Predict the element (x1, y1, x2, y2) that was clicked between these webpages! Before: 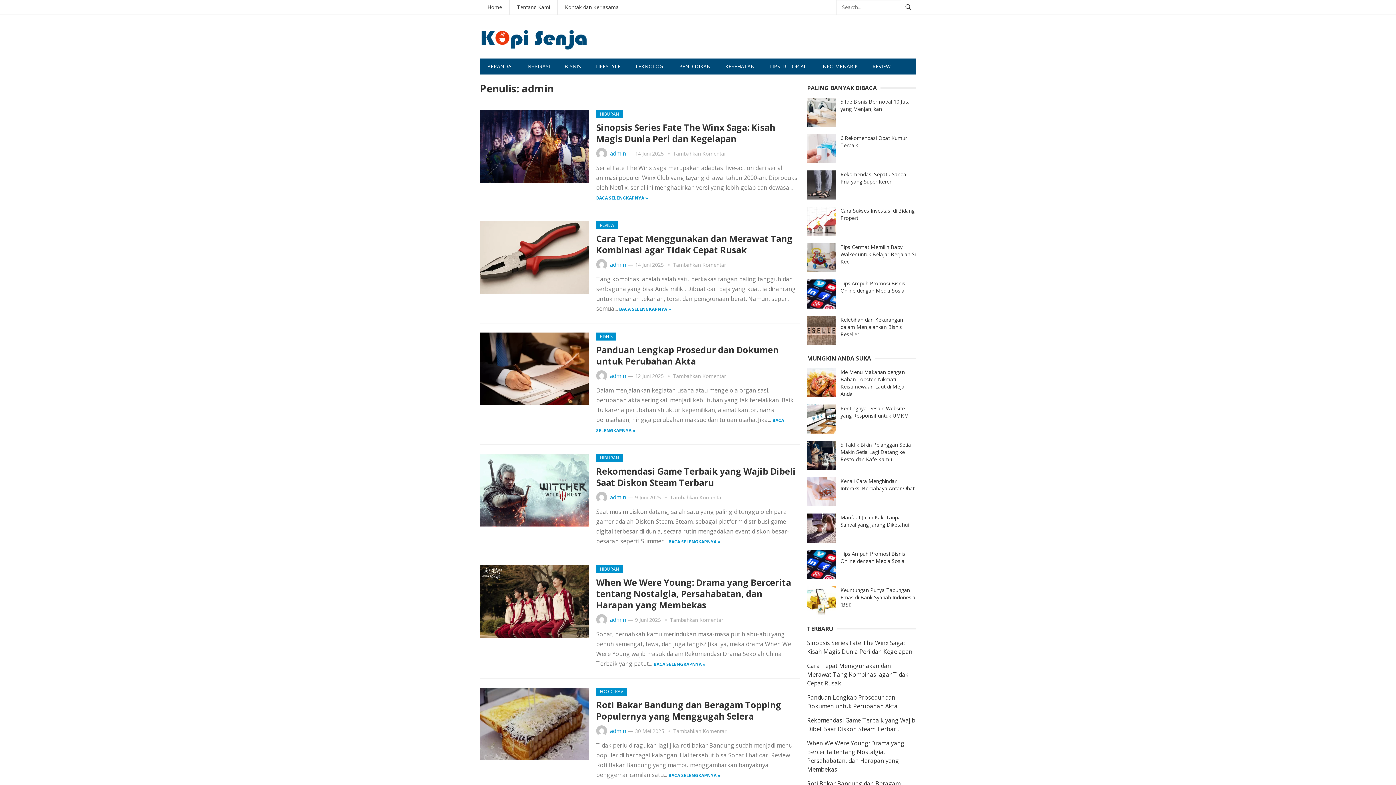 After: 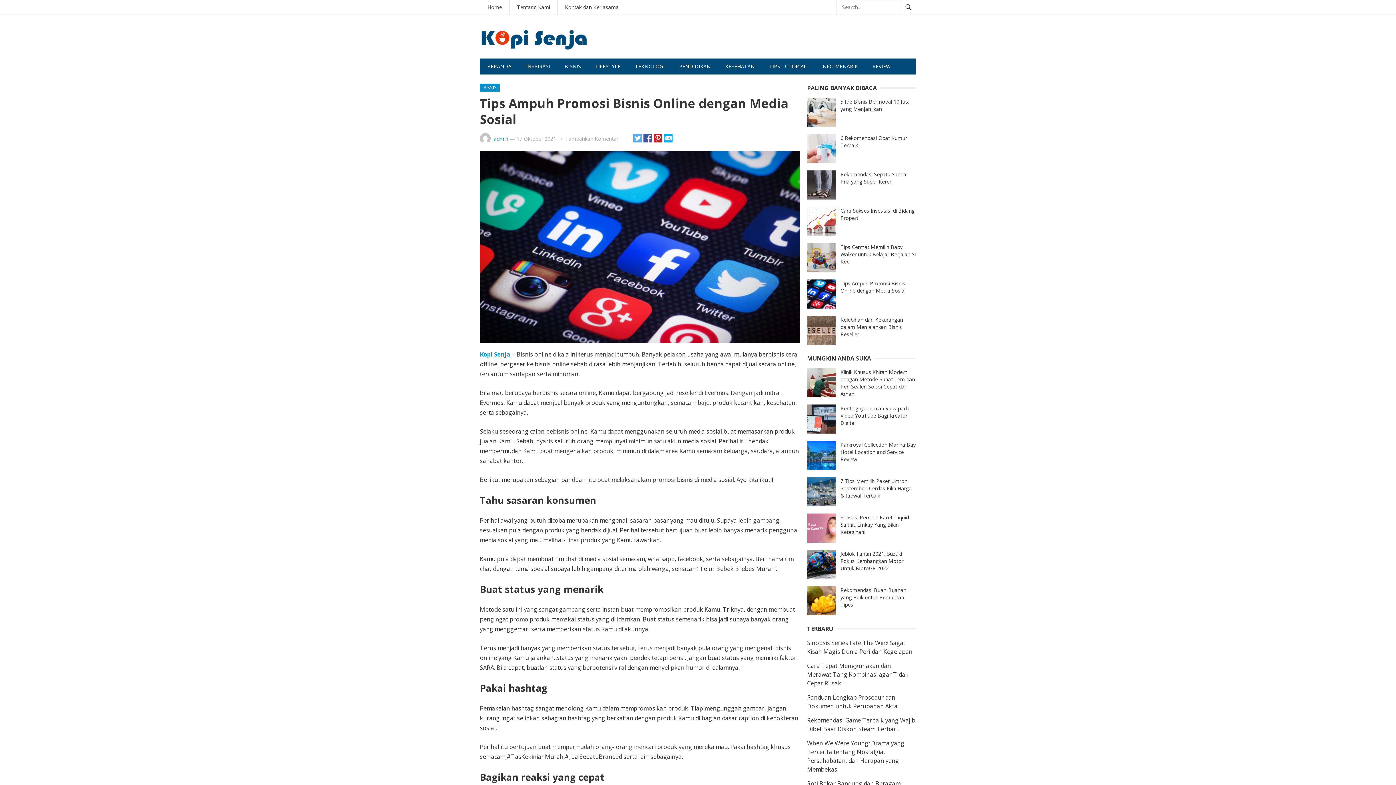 Action: label: Tips Ampuh Promosi Bisnis Online dengan Media Sosial bbox: (840, 550, 905, 564)